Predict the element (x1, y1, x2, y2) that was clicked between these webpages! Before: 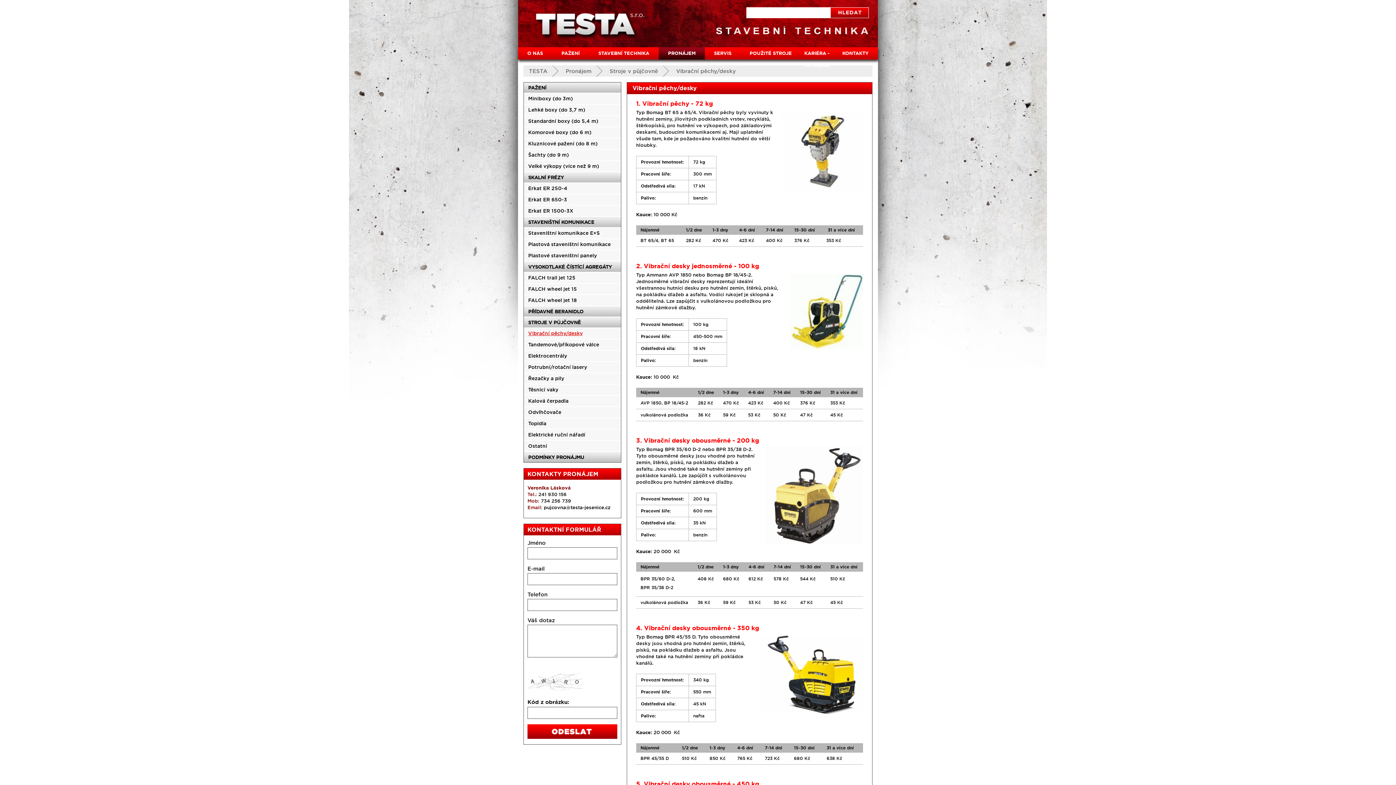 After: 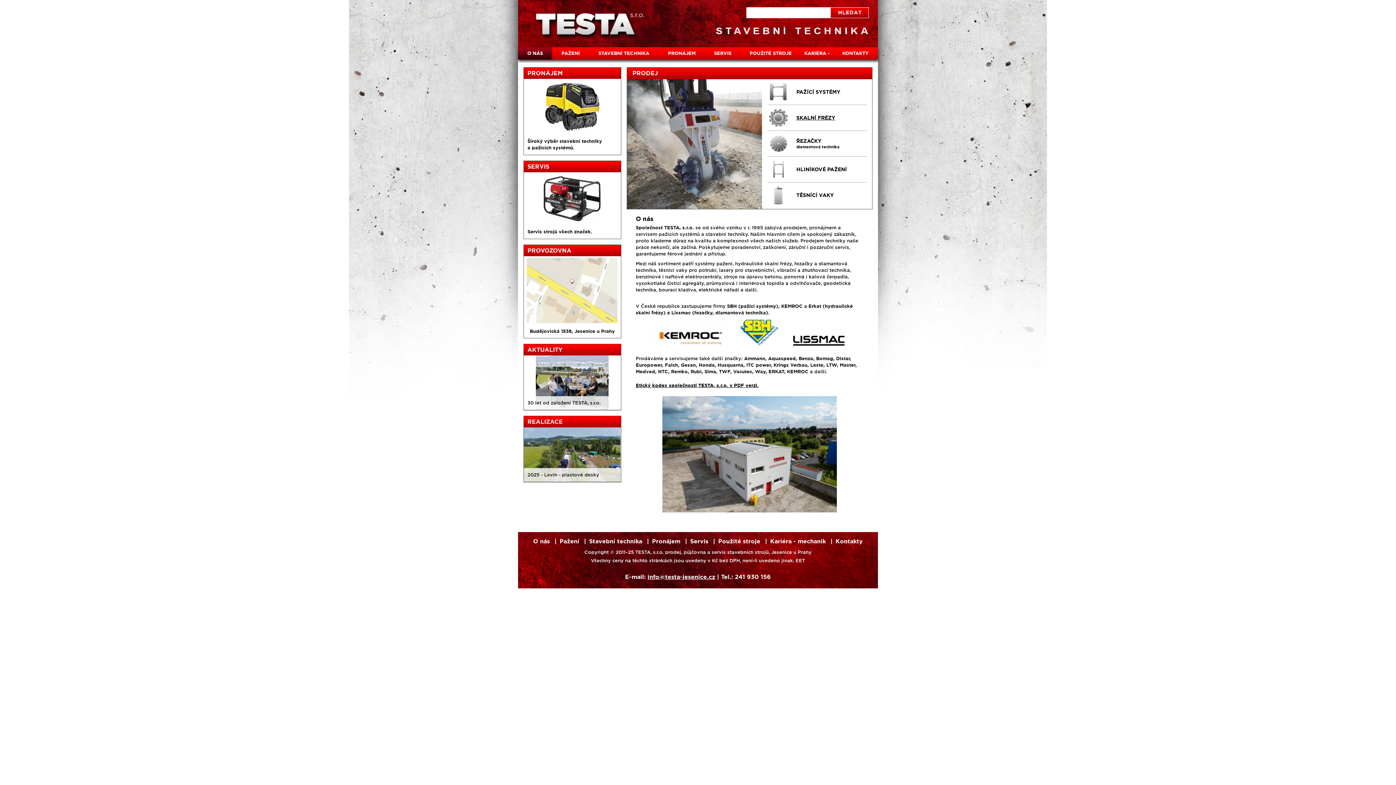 Action: bbox: (534, 30, 644, 43)